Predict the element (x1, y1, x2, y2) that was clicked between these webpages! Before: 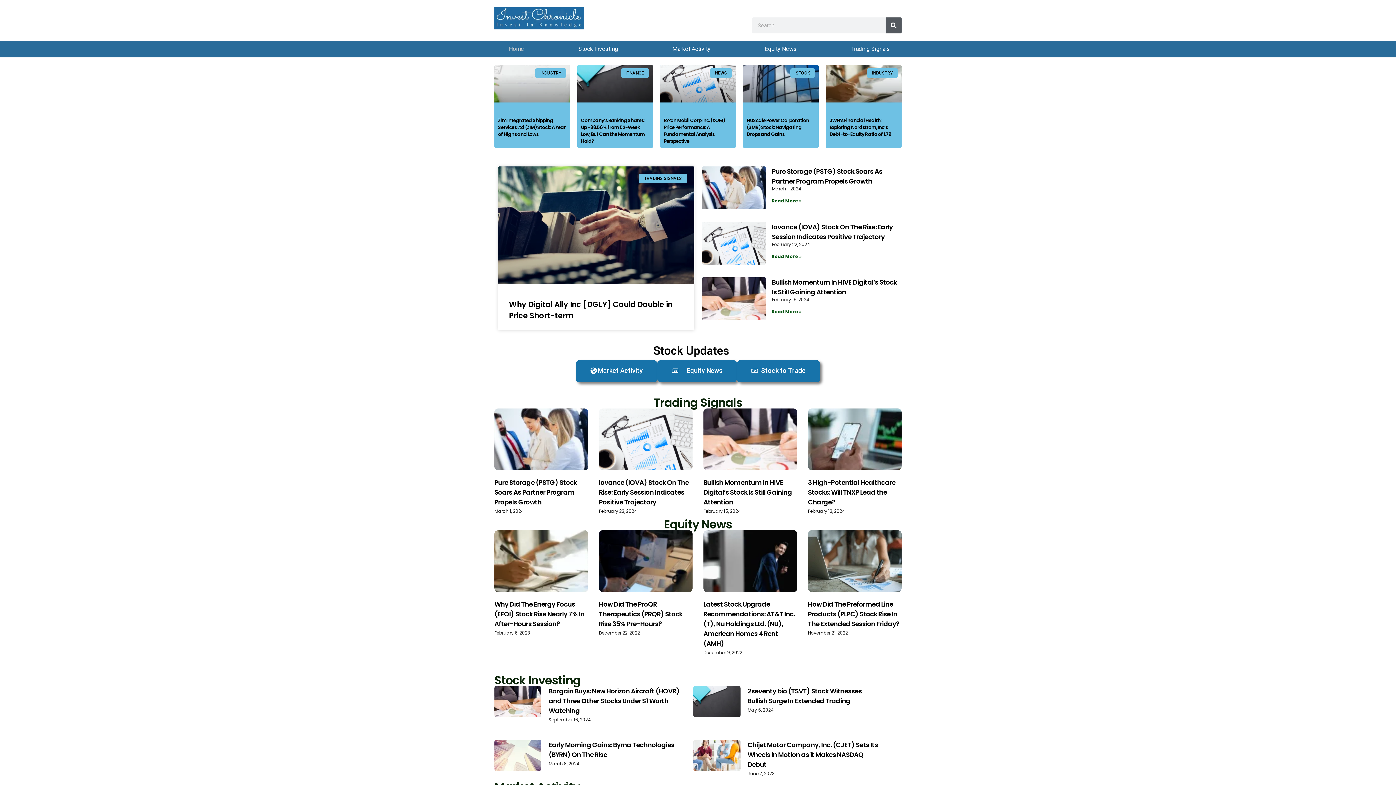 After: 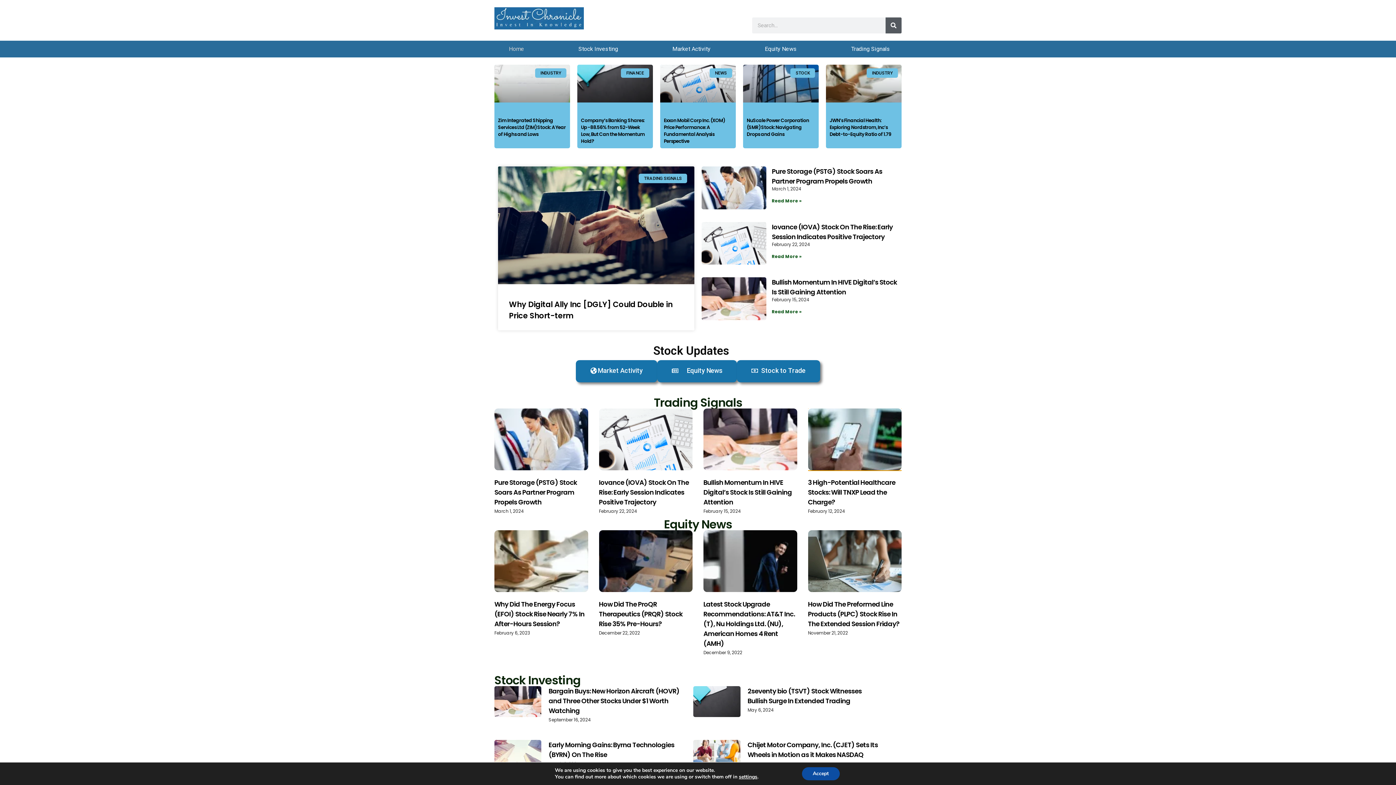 Action: bbox: (808, 408, 901, 470)